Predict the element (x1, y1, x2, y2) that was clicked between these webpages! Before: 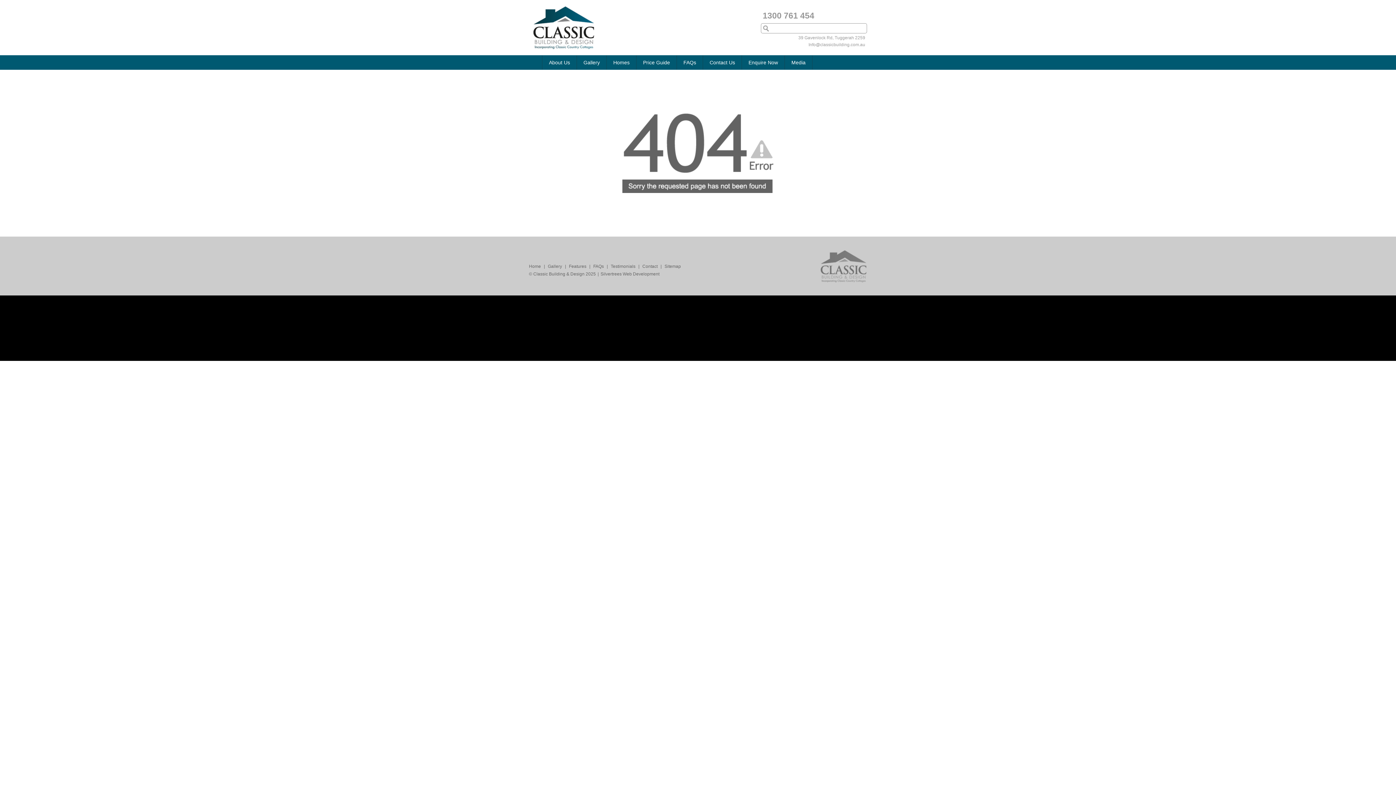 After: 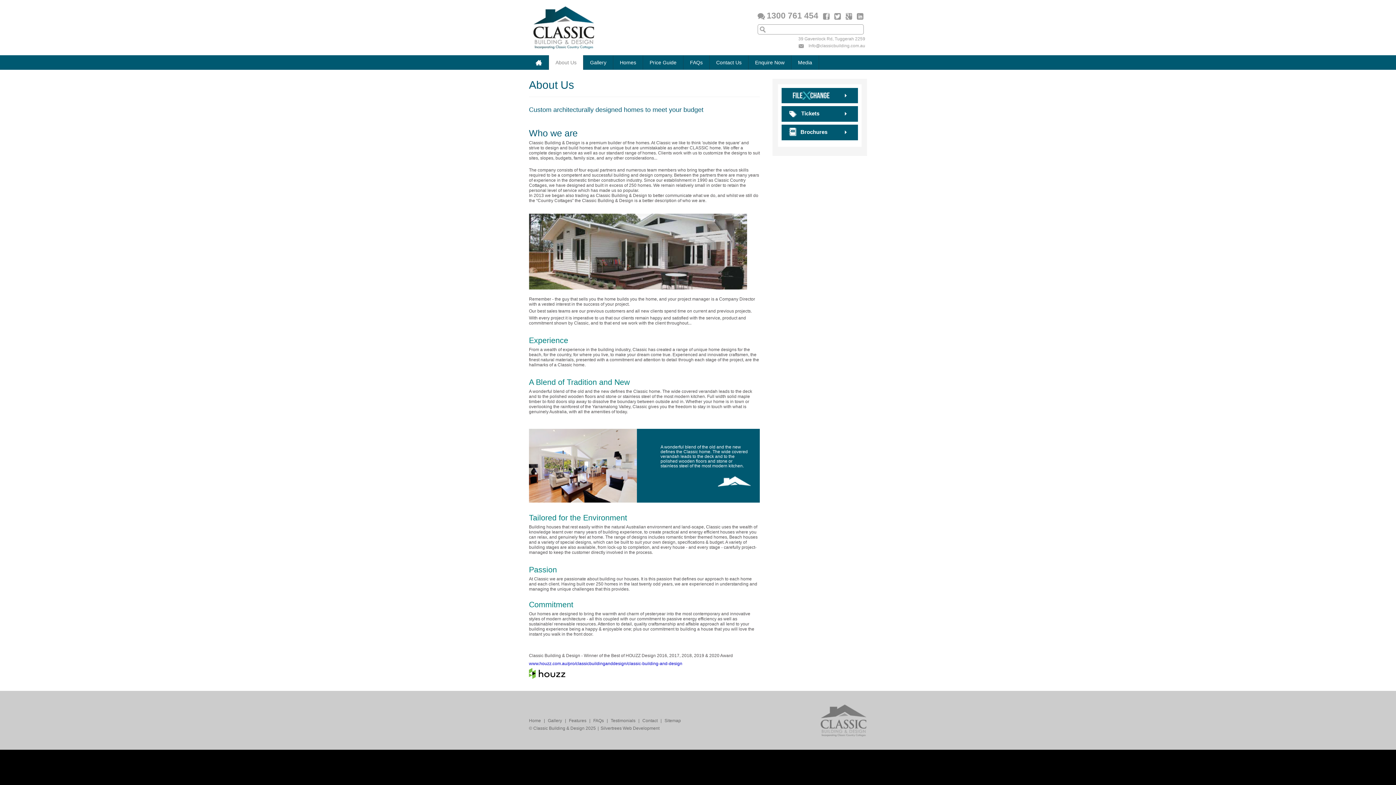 Action: label: About Us bbox: (542, 55, 576, 69)